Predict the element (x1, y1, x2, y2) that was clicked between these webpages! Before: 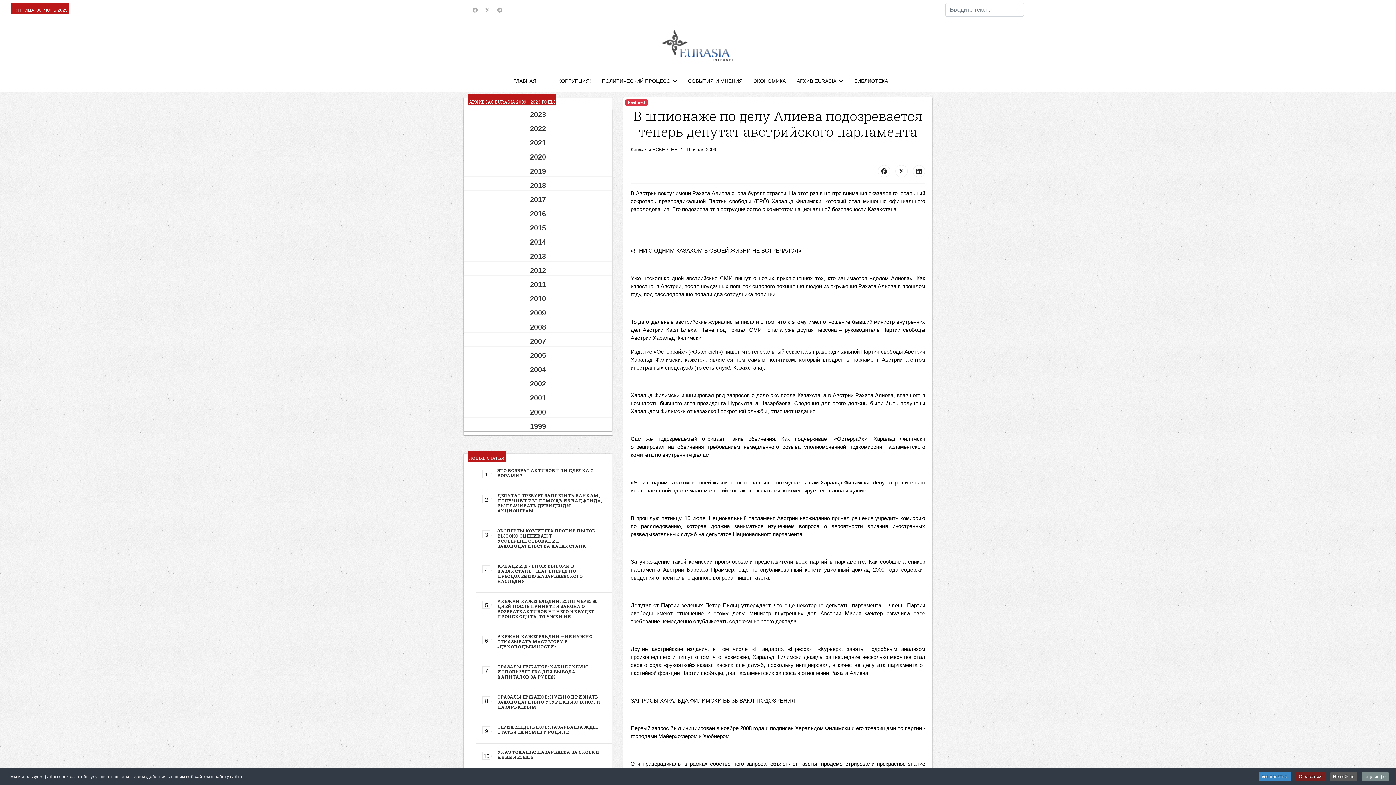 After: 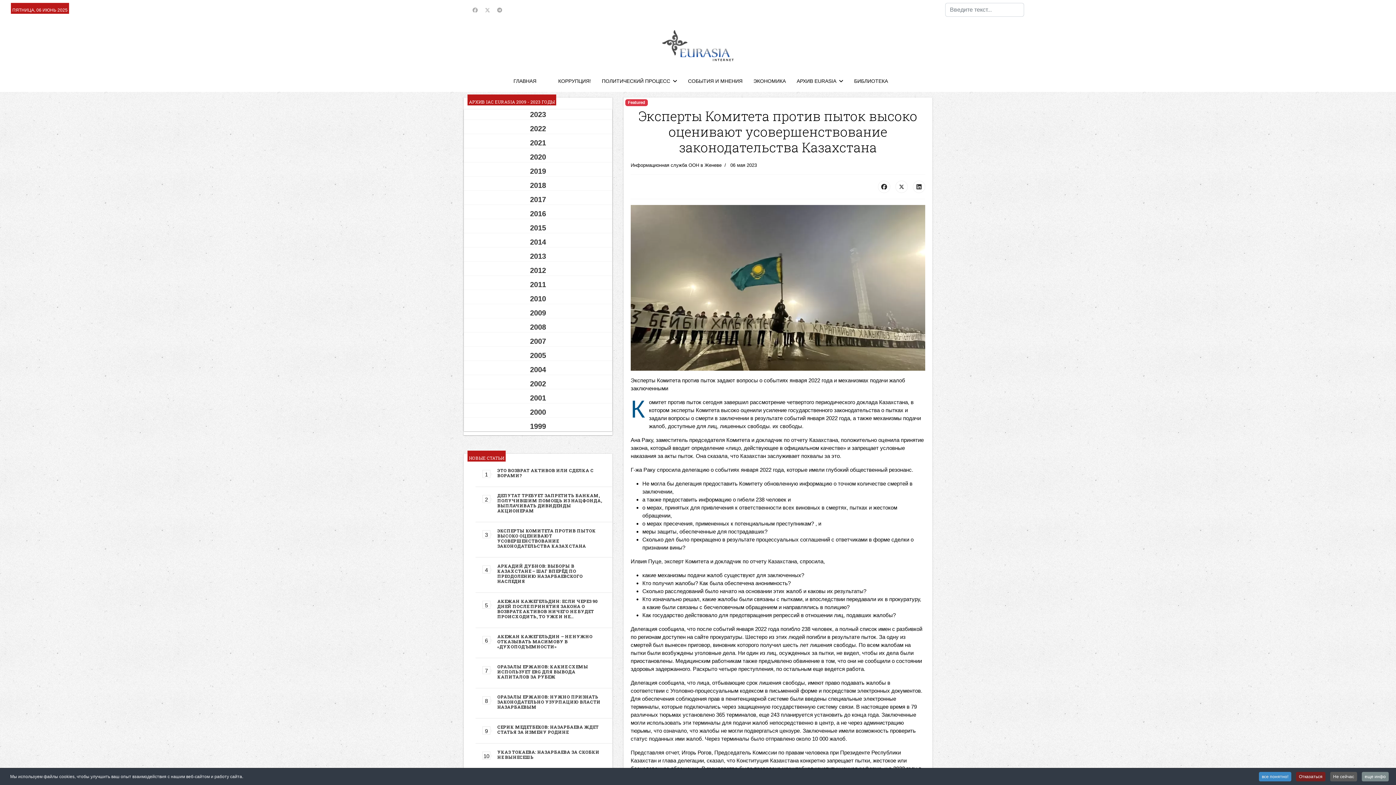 Action: label: ЭКСПЕРТЫ КОМИТЕТА ПРОТИВ ПЫТОК ВЫСОКО ОЦЕНИВАЮТ УСОВЕРШЕНСТВОВАНИЕ ЗАКОНОДАТЕЛЬСТВА КАЗАХСТАНА bbox: (497, 528, 596, 549)